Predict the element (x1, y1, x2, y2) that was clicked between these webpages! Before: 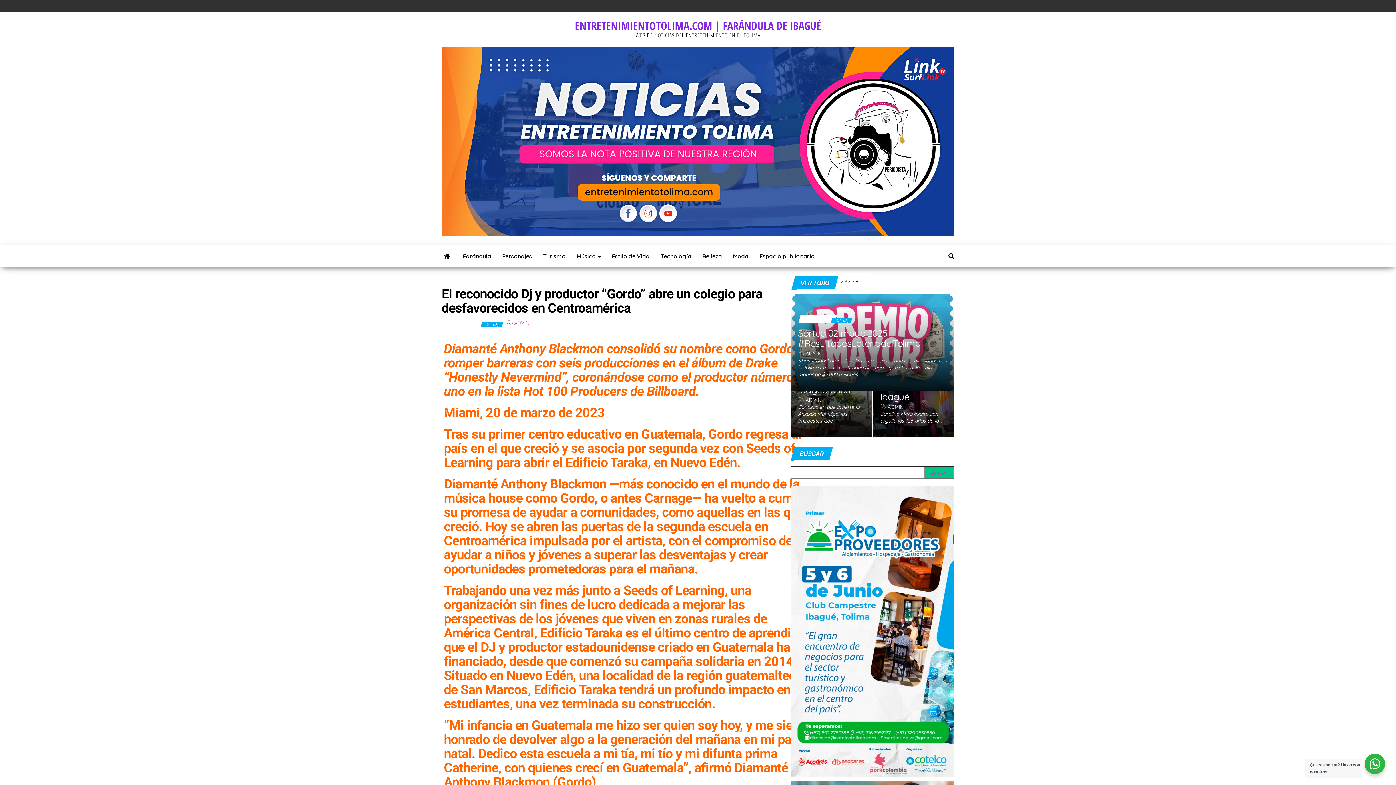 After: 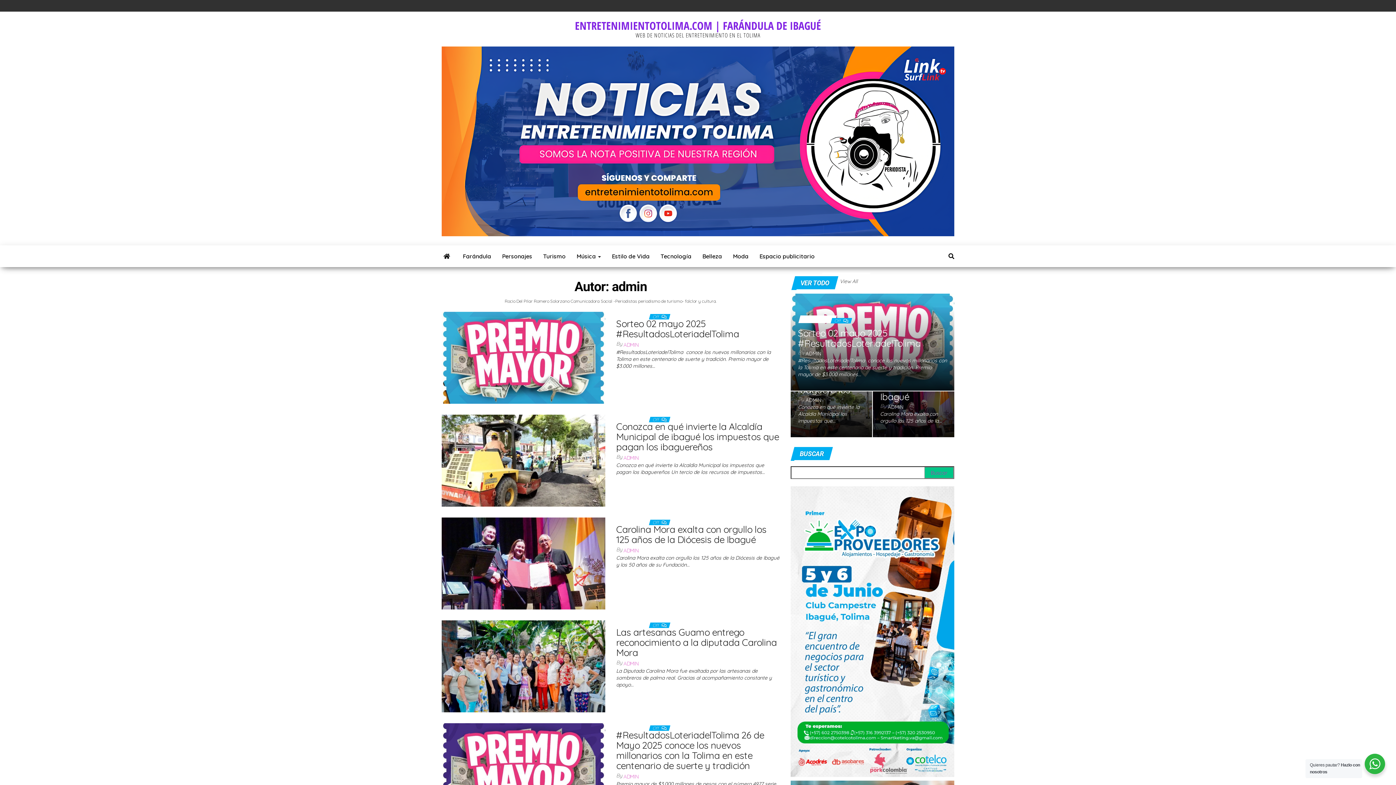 Action: label: ADMIN bbox: (805, 350, 821, 357)